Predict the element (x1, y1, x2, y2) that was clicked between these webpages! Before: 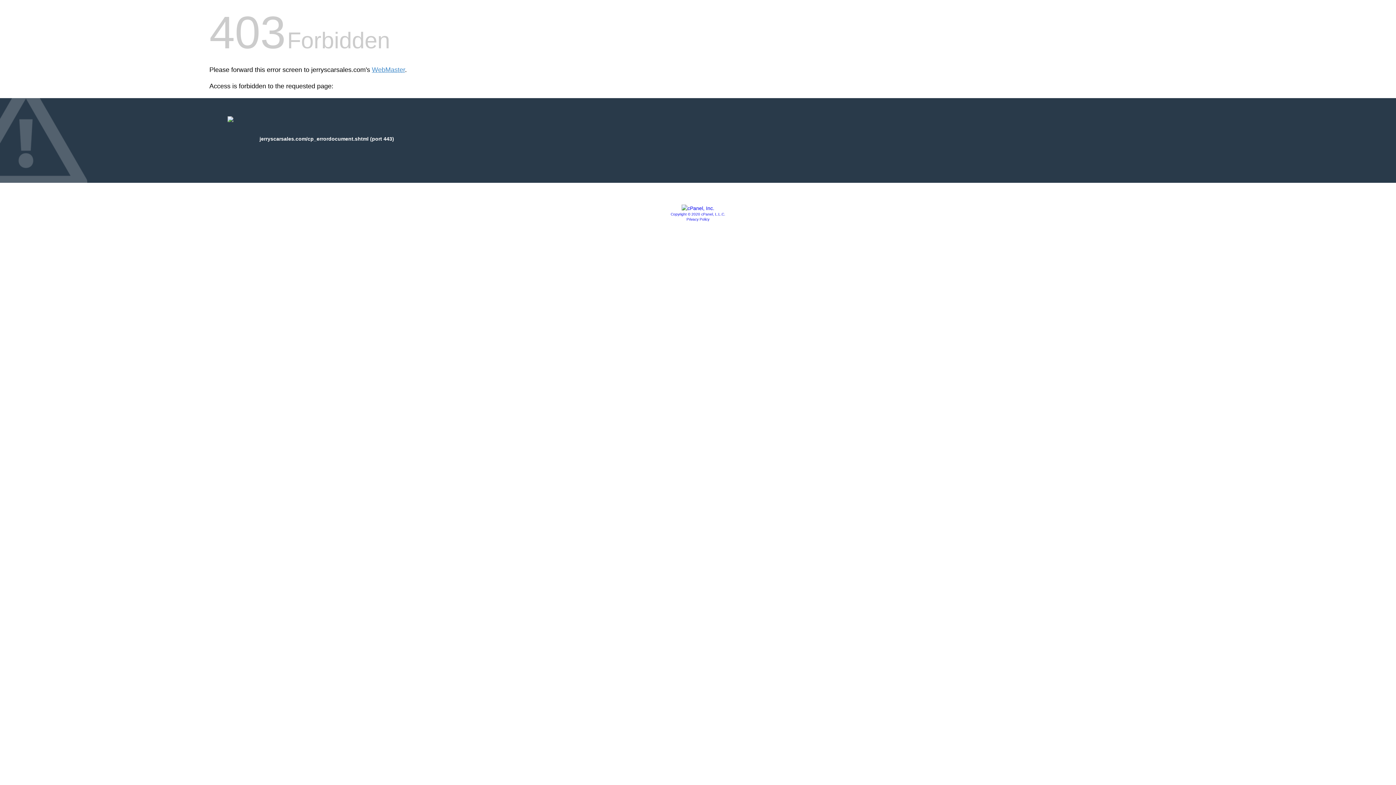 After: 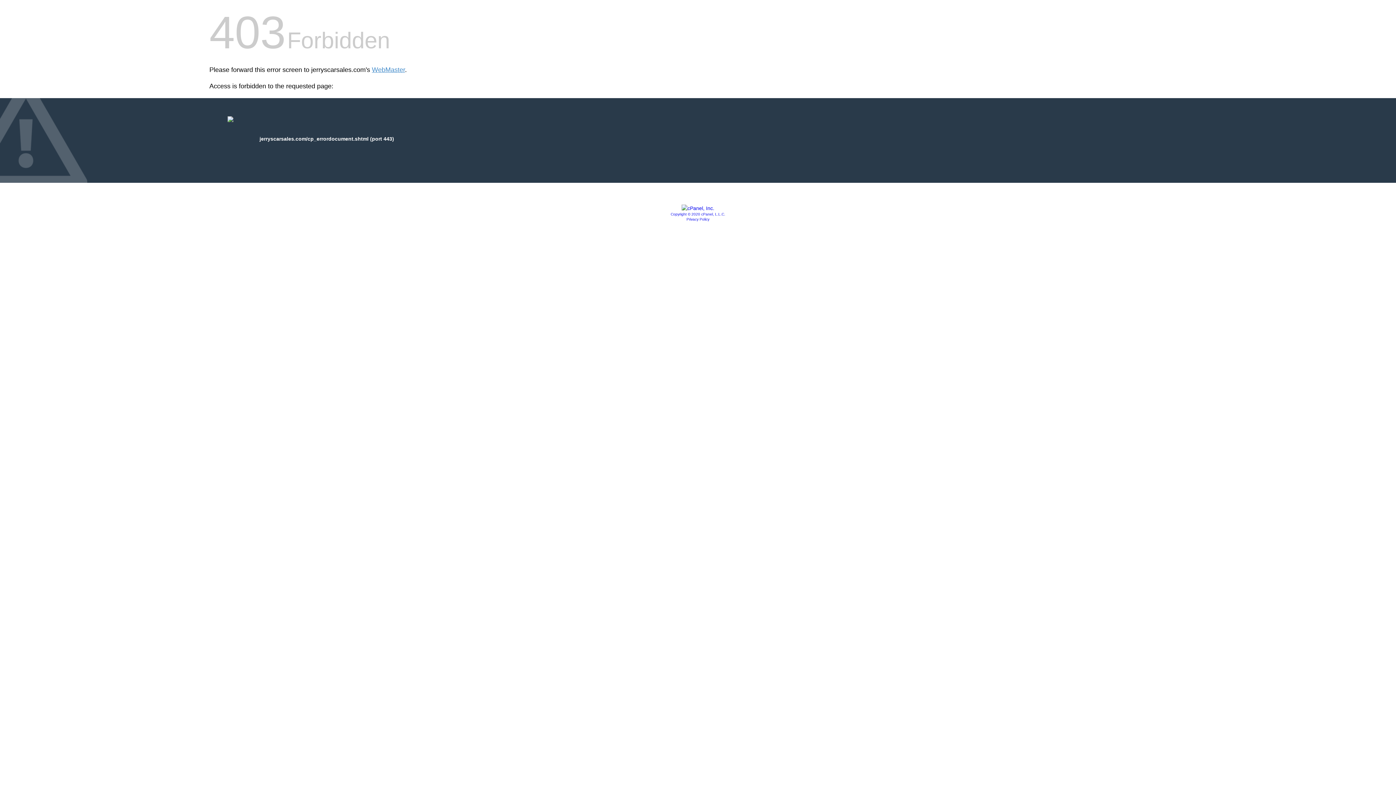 Action: label: Privacy Policy bbox: (686, 217, 709, 221)